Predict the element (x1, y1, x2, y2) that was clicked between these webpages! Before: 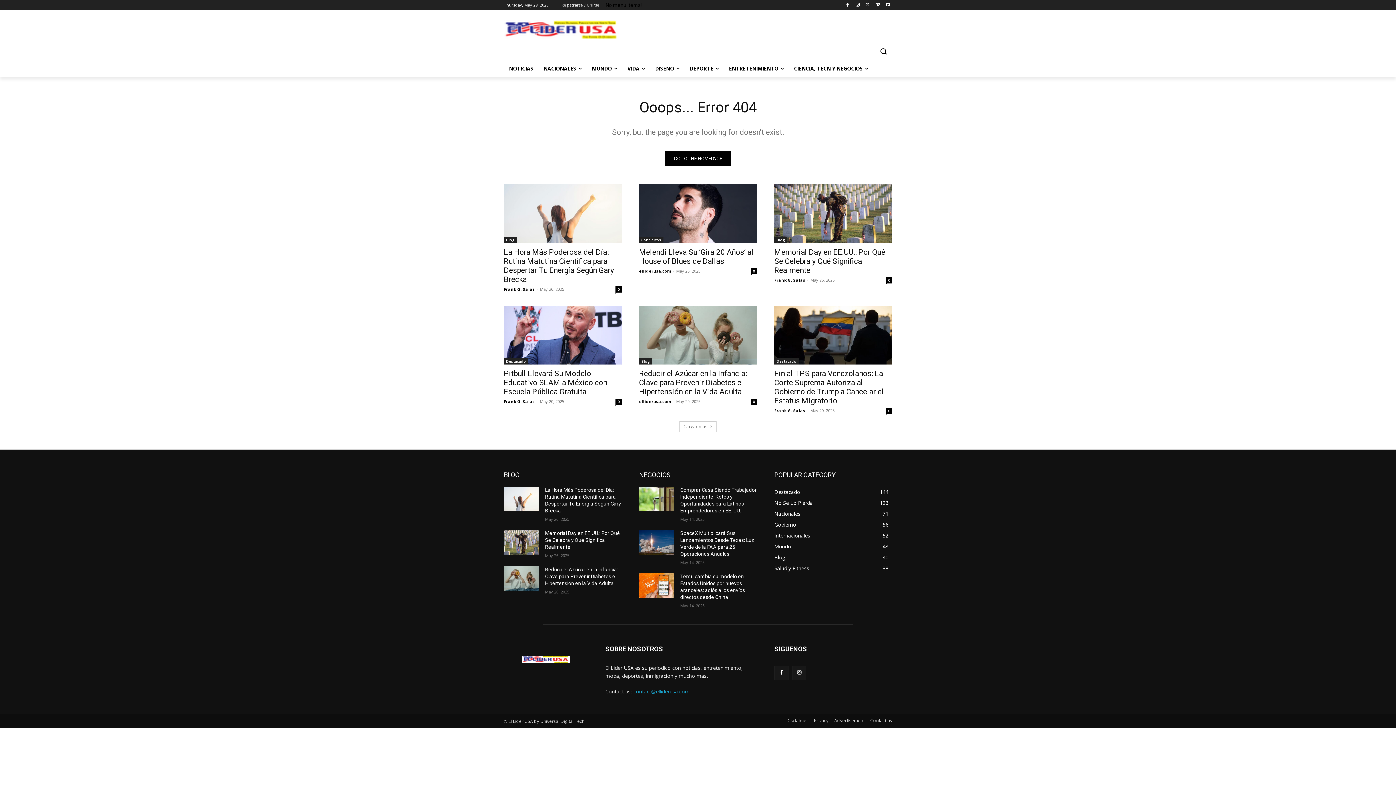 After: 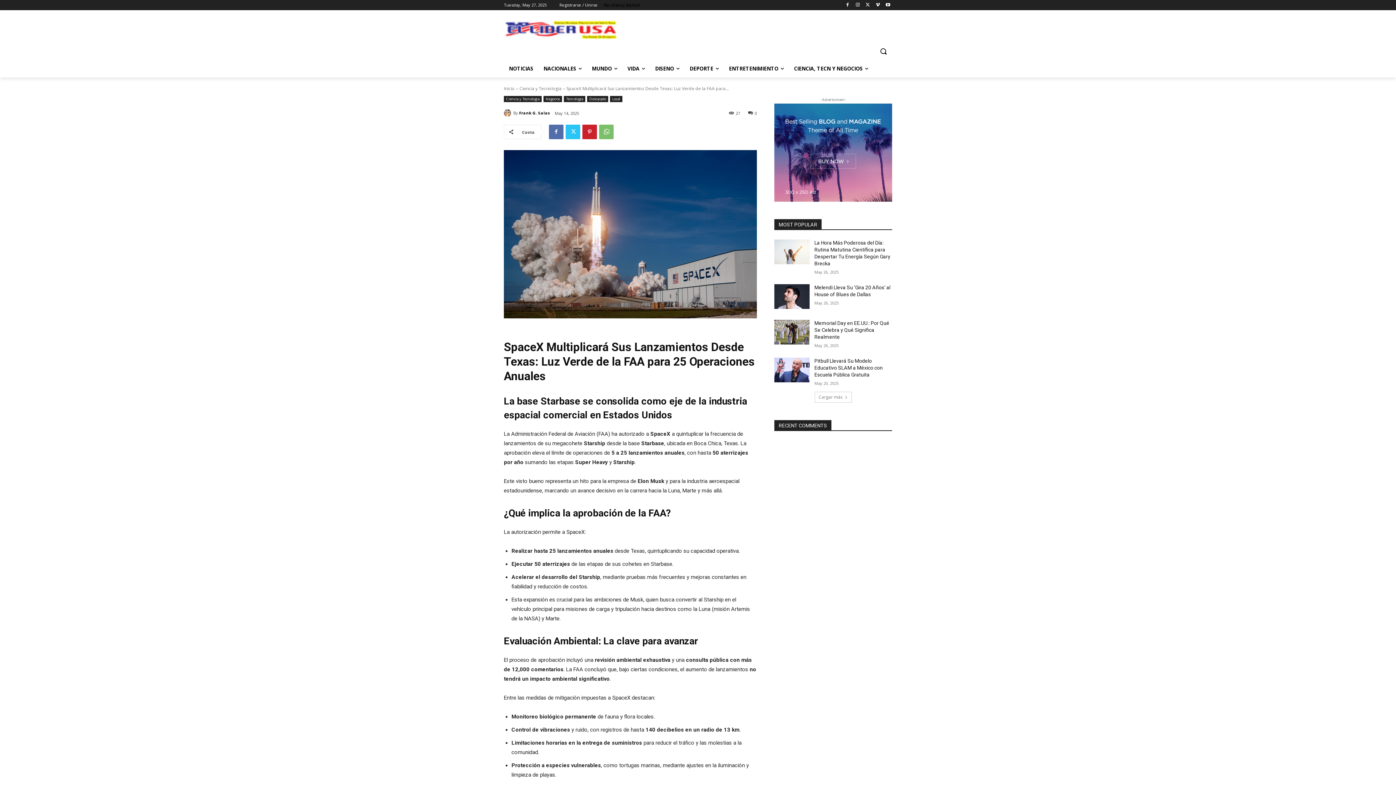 Action: bbox: (639, 530, 674, 554)